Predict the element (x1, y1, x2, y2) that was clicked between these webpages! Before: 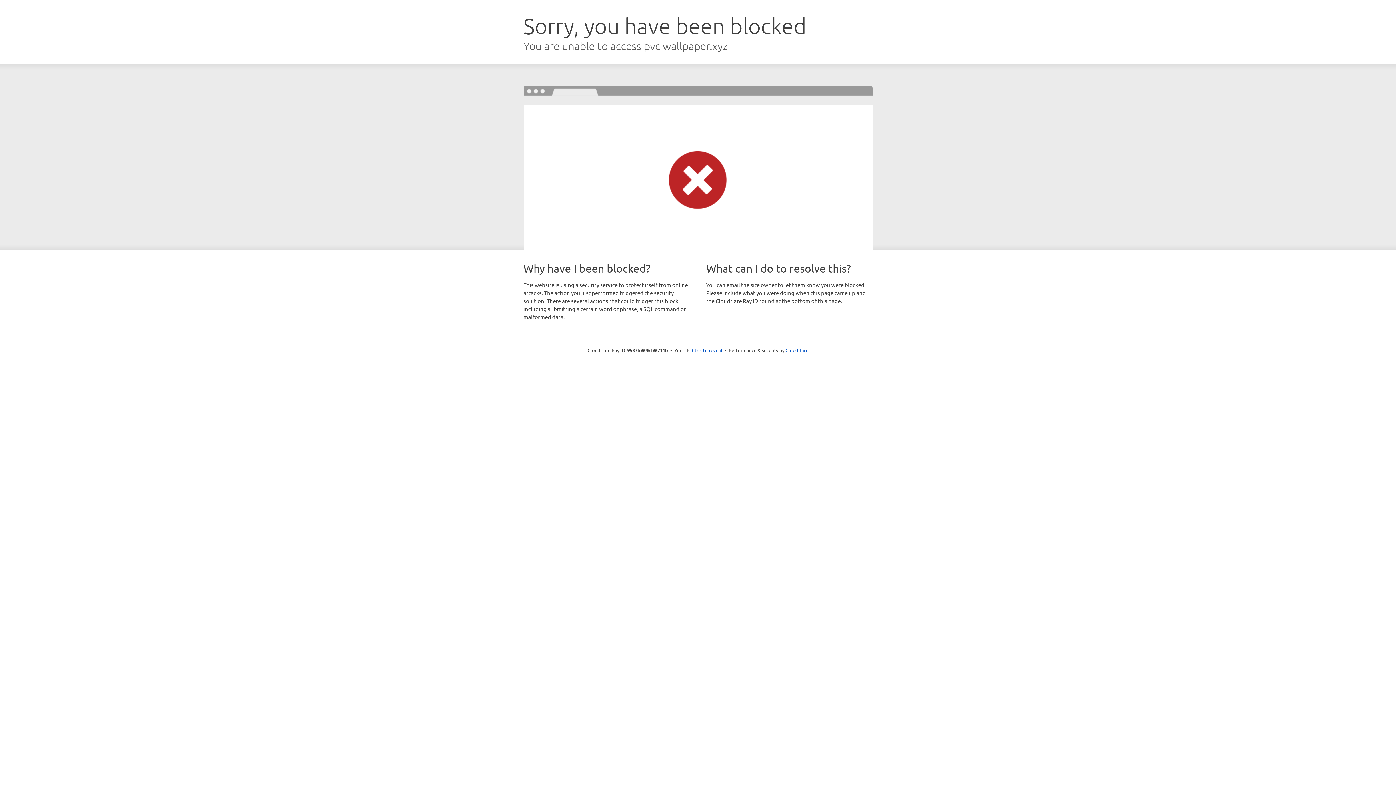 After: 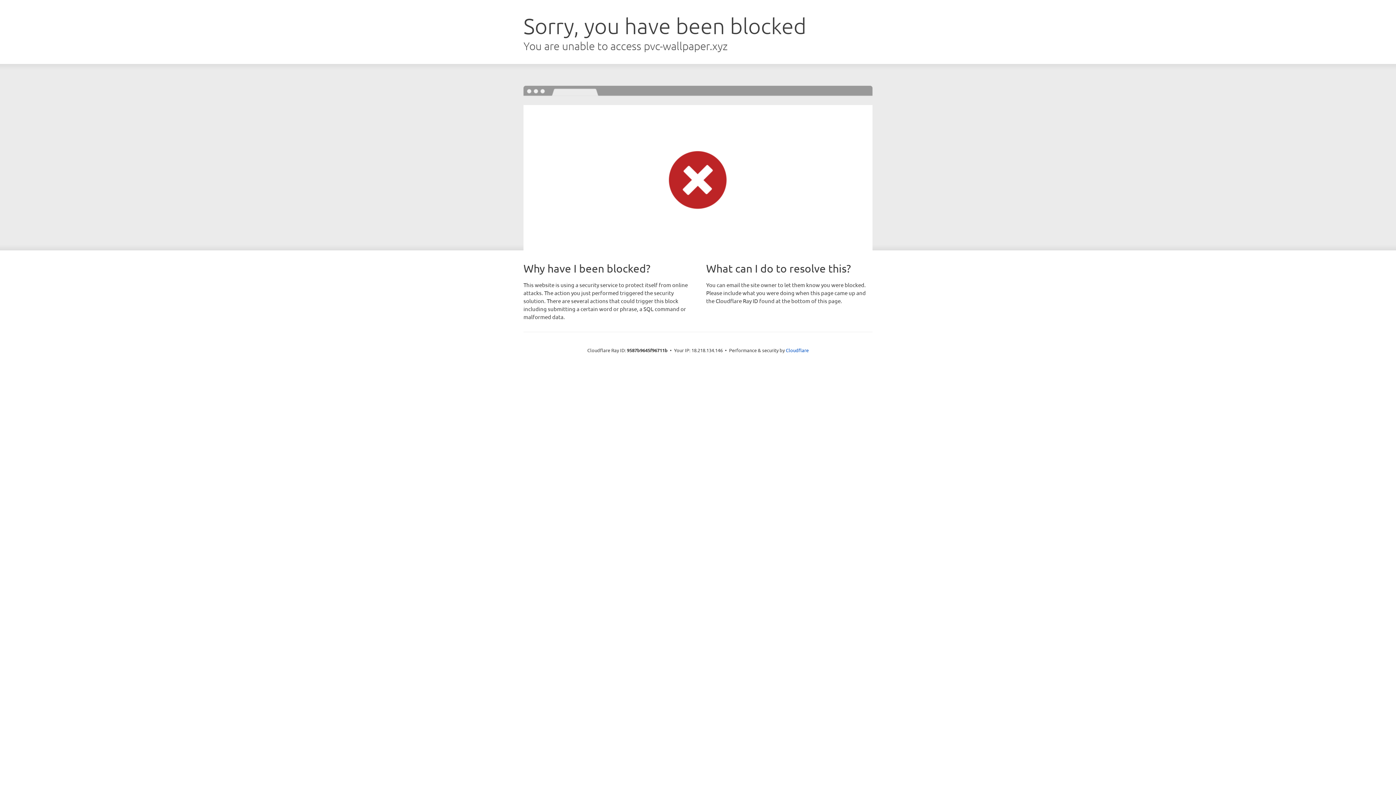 Action: bbox: (692, 346, 722, 353) label: Click to reveal